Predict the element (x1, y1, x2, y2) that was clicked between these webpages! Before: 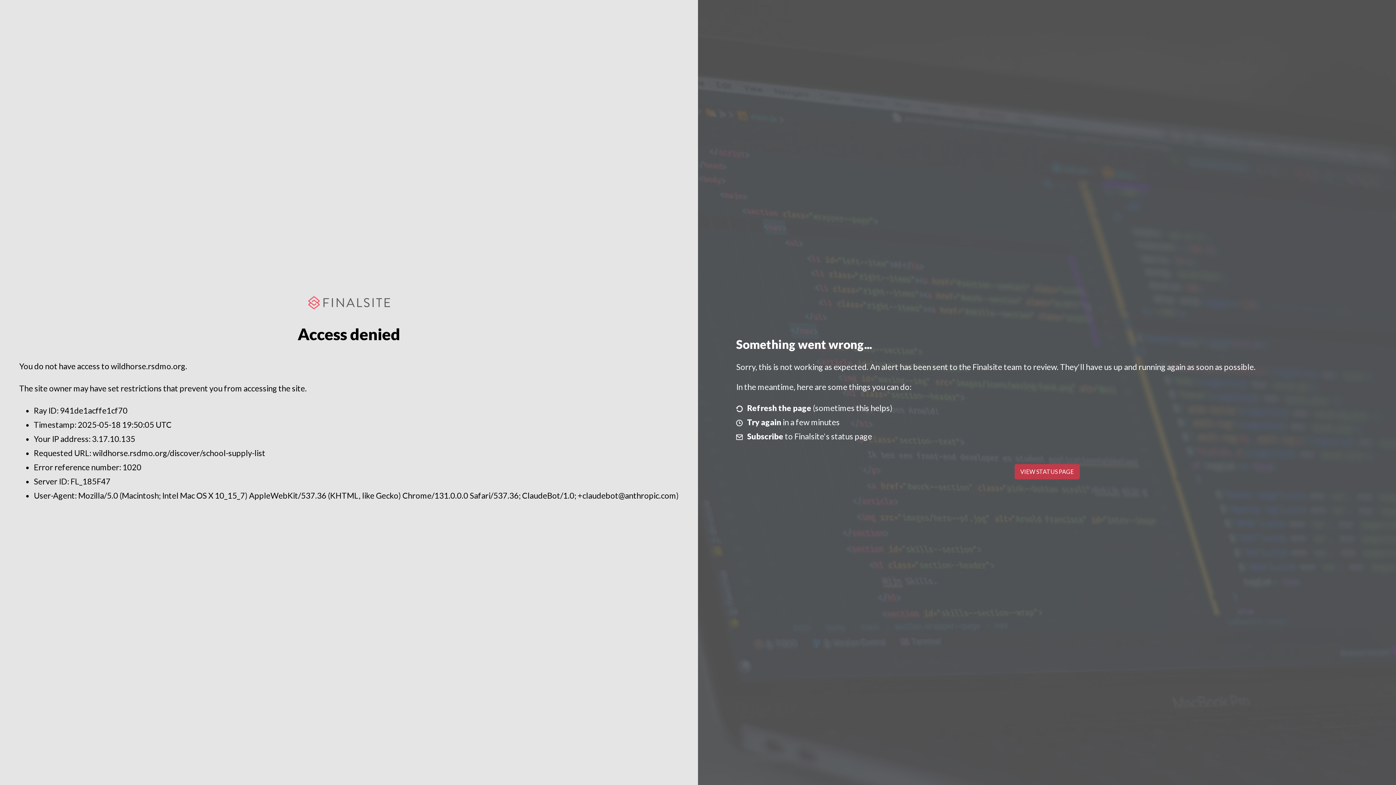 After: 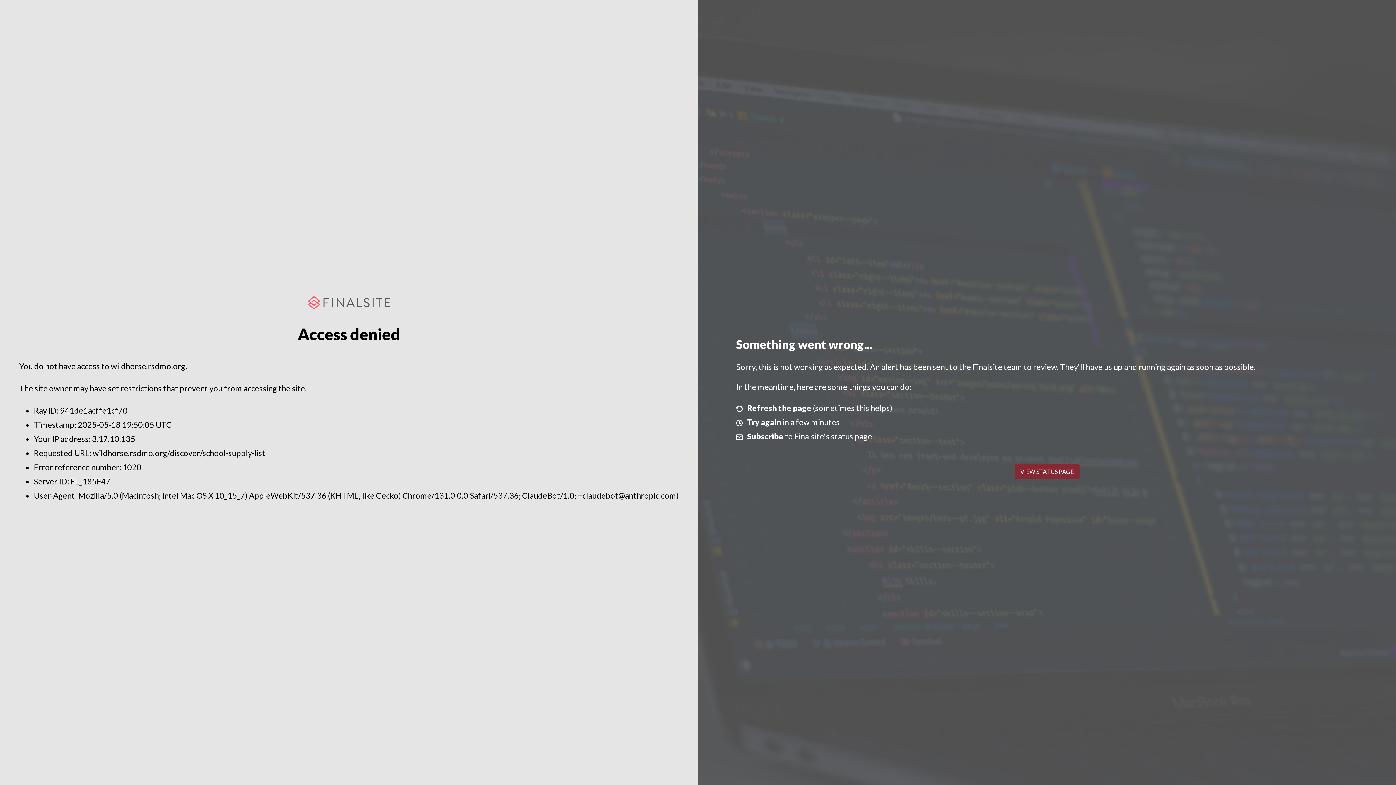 Action: label: VIEW STATUS PAGE bbox: (1014, 464, 1079, 479)